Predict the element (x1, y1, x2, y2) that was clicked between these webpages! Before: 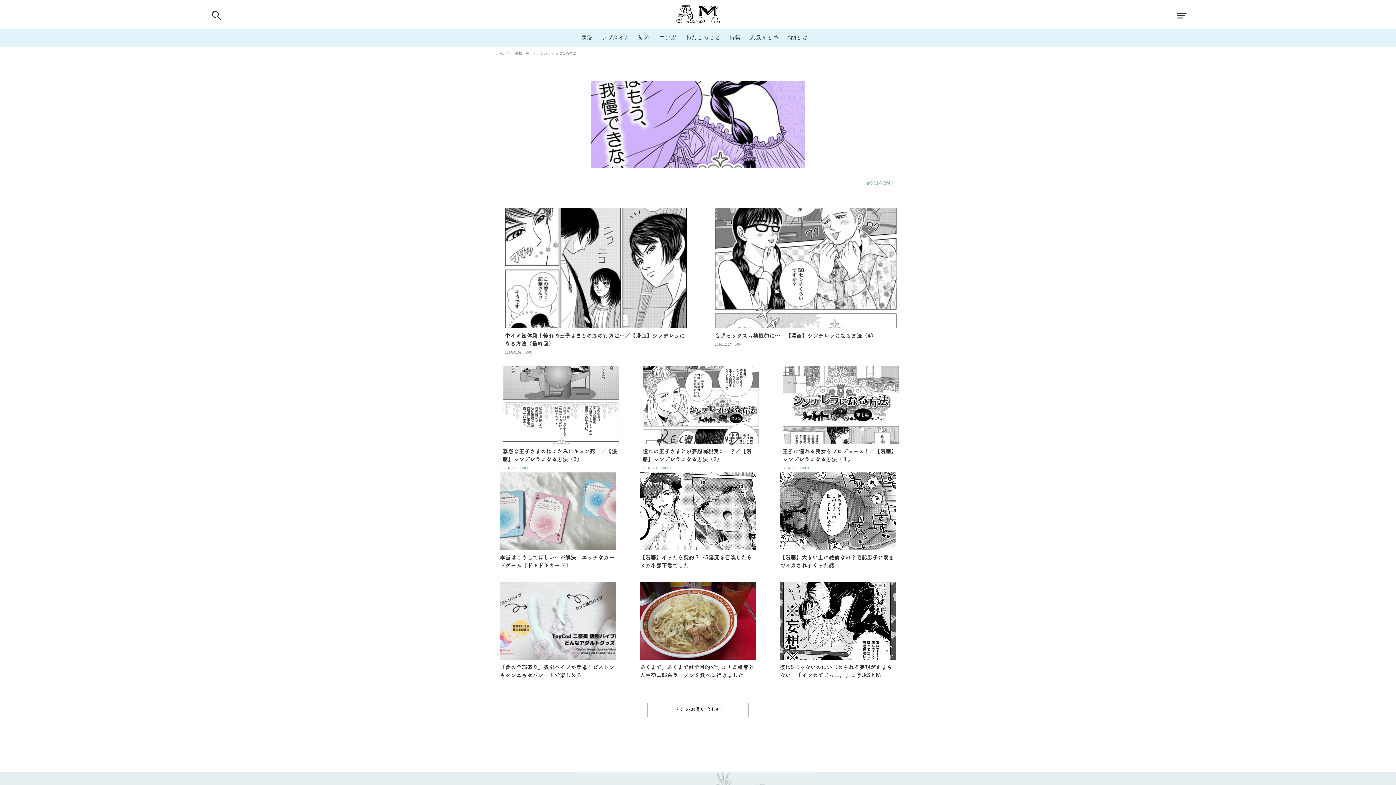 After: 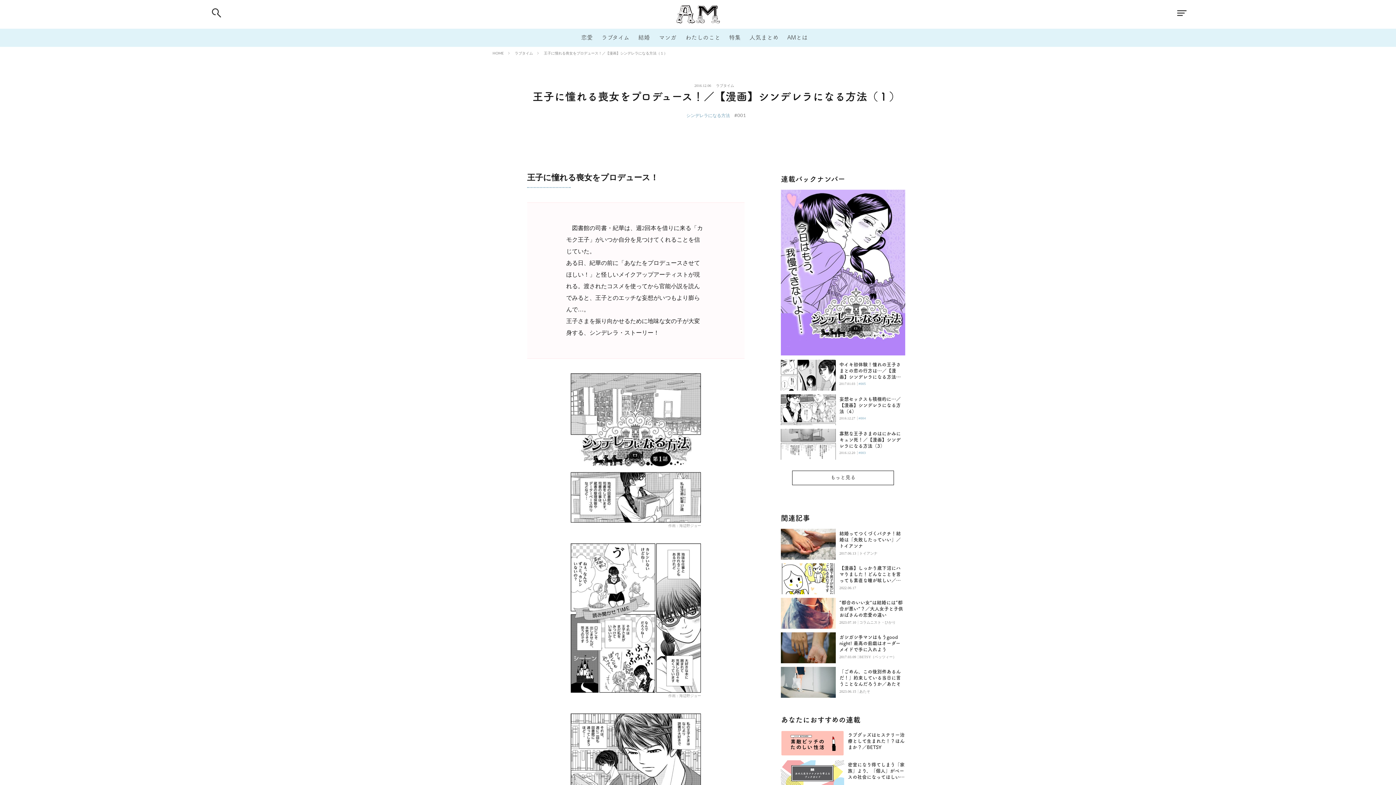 Action: bbox: (867, 179, 893, 185) label: #001を読む